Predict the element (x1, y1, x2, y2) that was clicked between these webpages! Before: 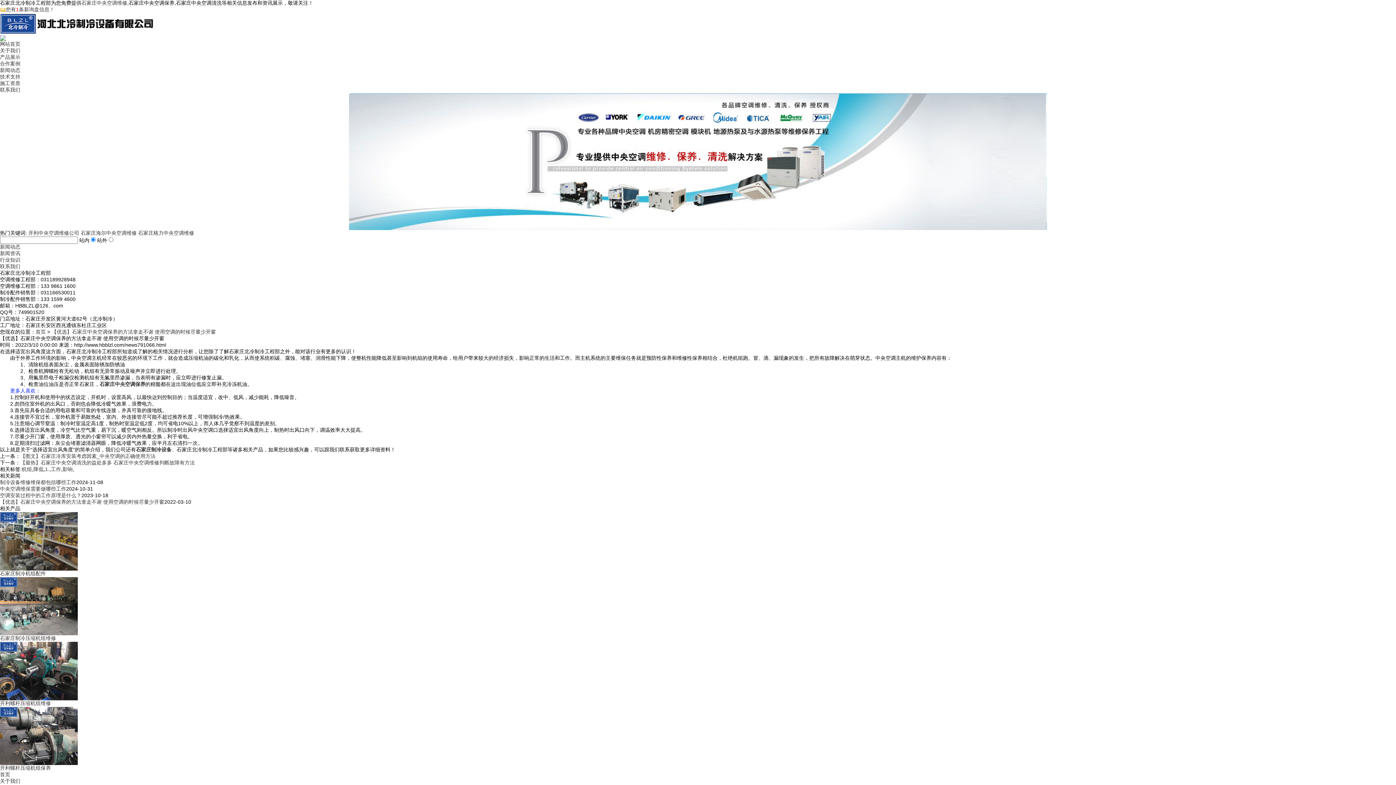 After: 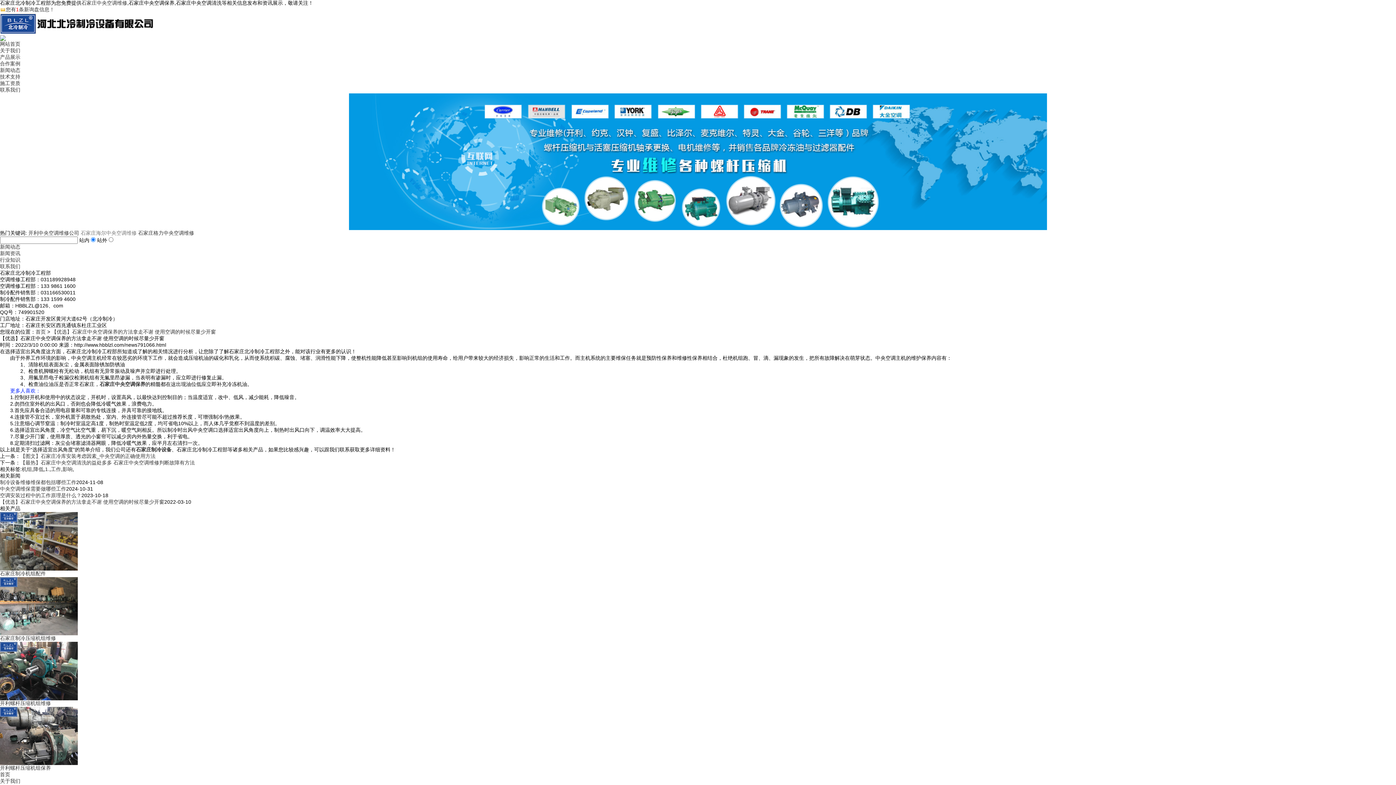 Action: bbox: (80, 230, 136, 236) label: 石家庄海尔中央空调维修